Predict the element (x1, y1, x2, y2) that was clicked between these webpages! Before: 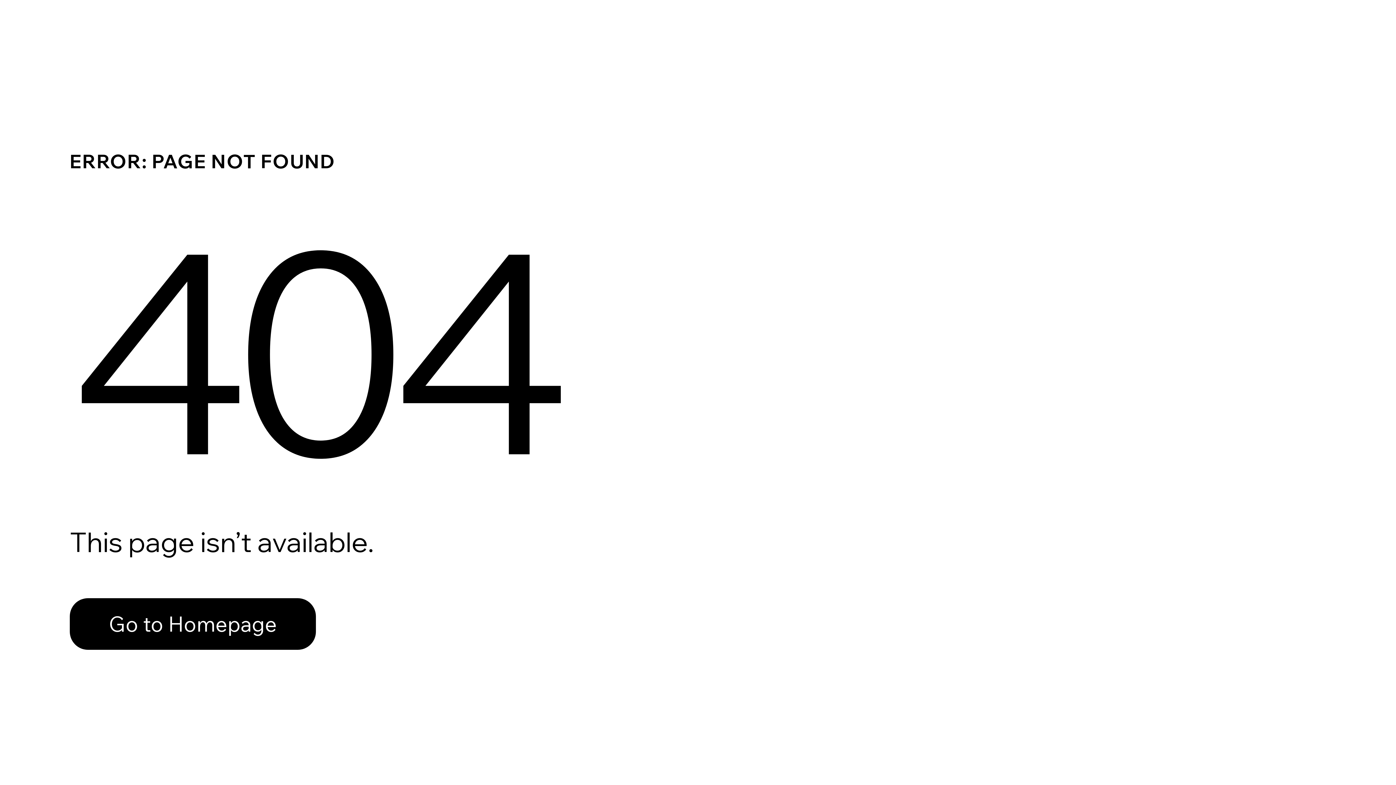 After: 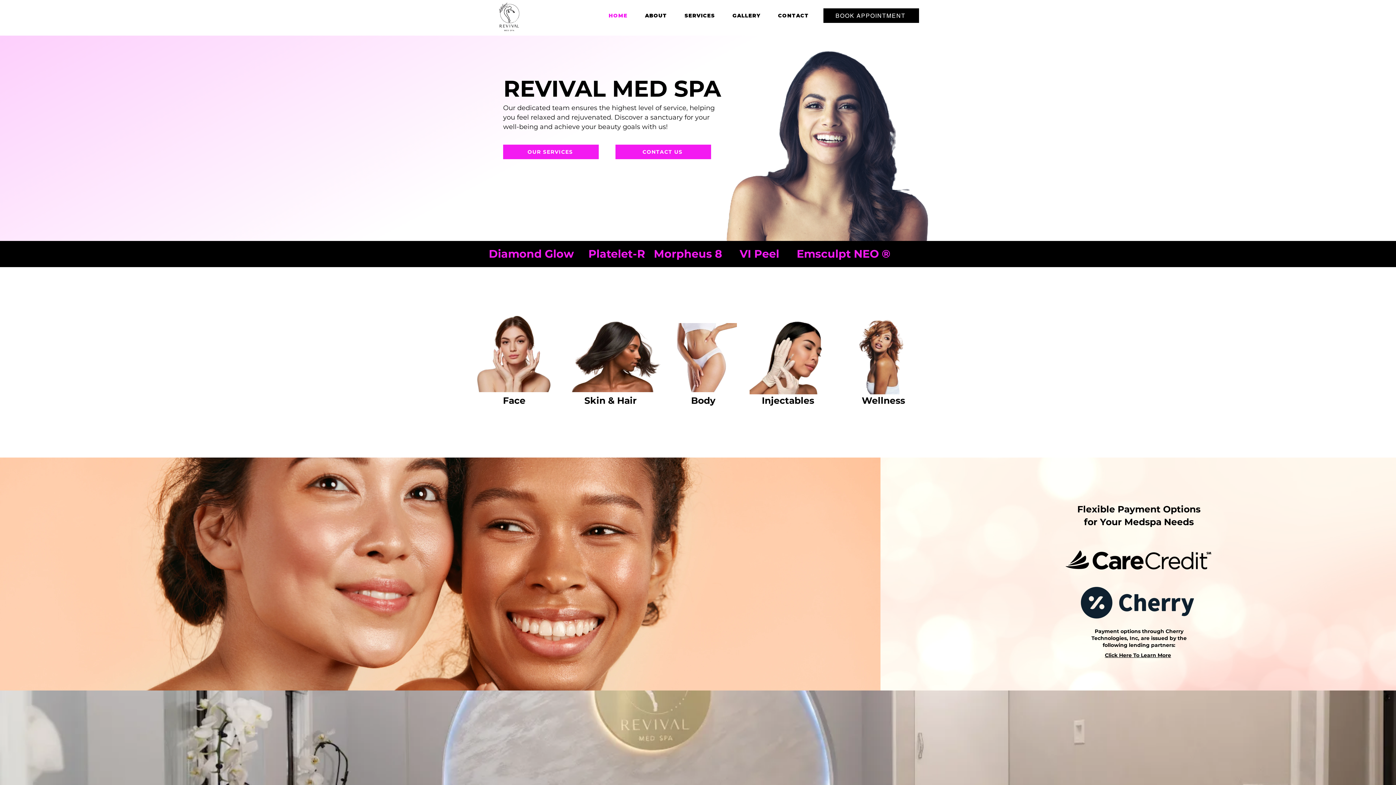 Action: bbox: (69, 582, 768, 659) label: Go to Homepage